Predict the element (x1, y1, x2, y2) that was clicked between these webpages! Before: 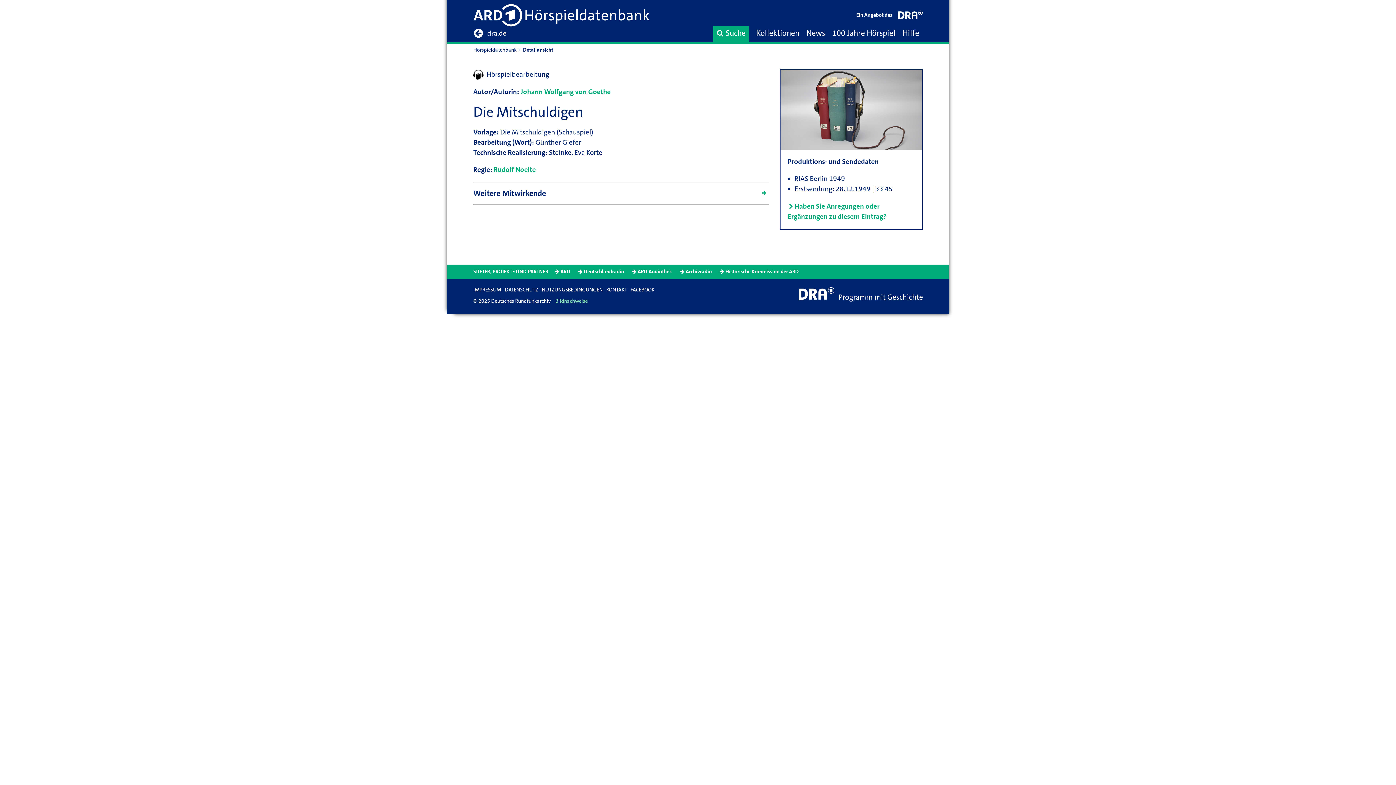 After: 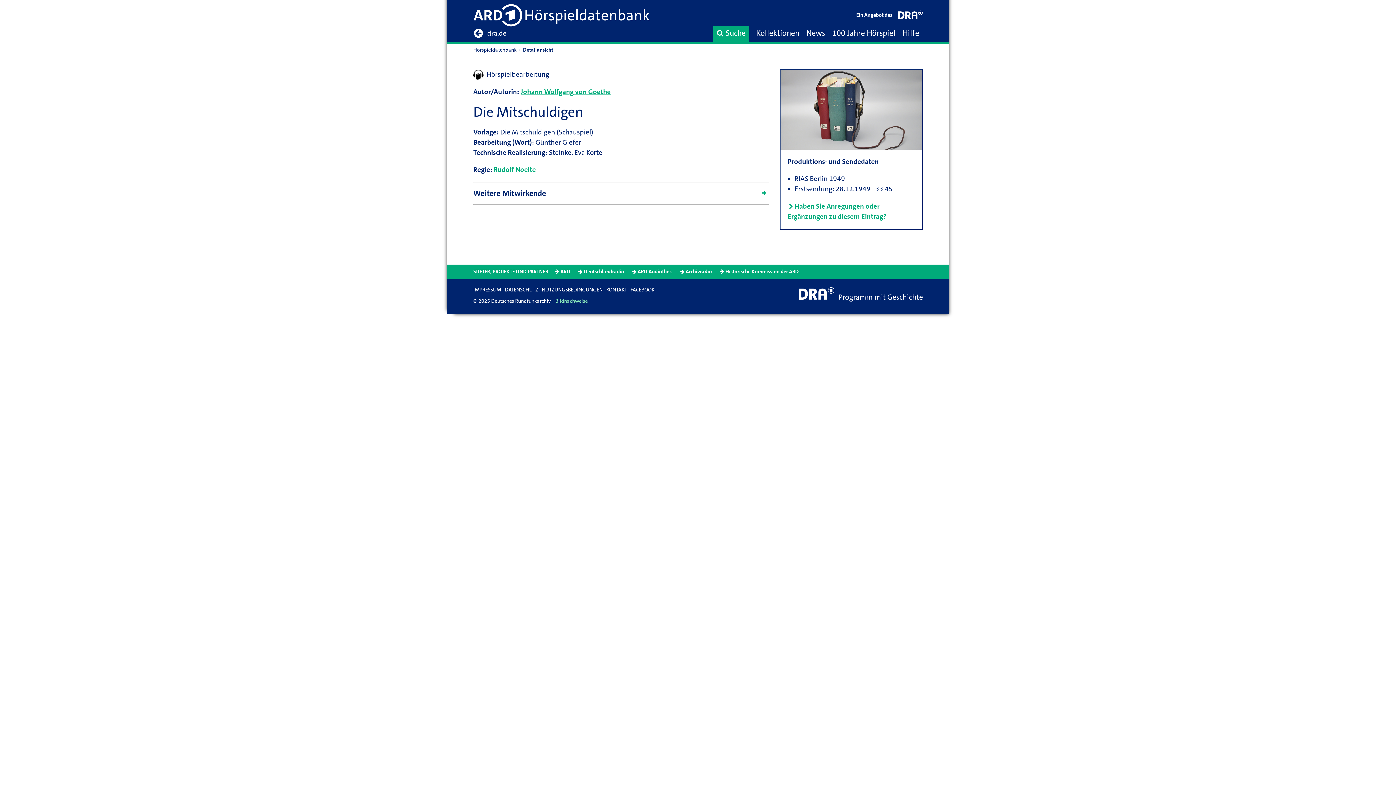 Action: label: Johann Wolfgang von Goethe bbox: (520, 87, 610, 96)